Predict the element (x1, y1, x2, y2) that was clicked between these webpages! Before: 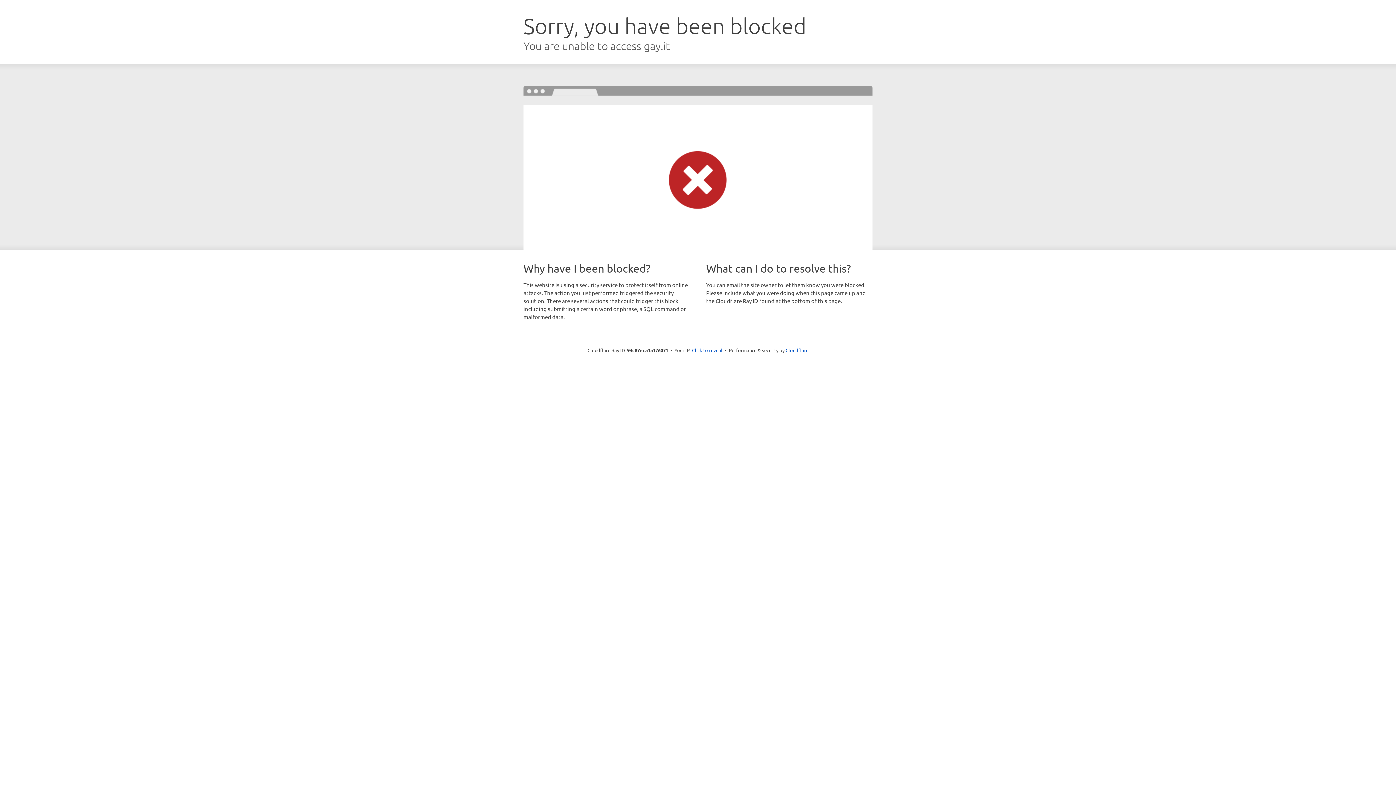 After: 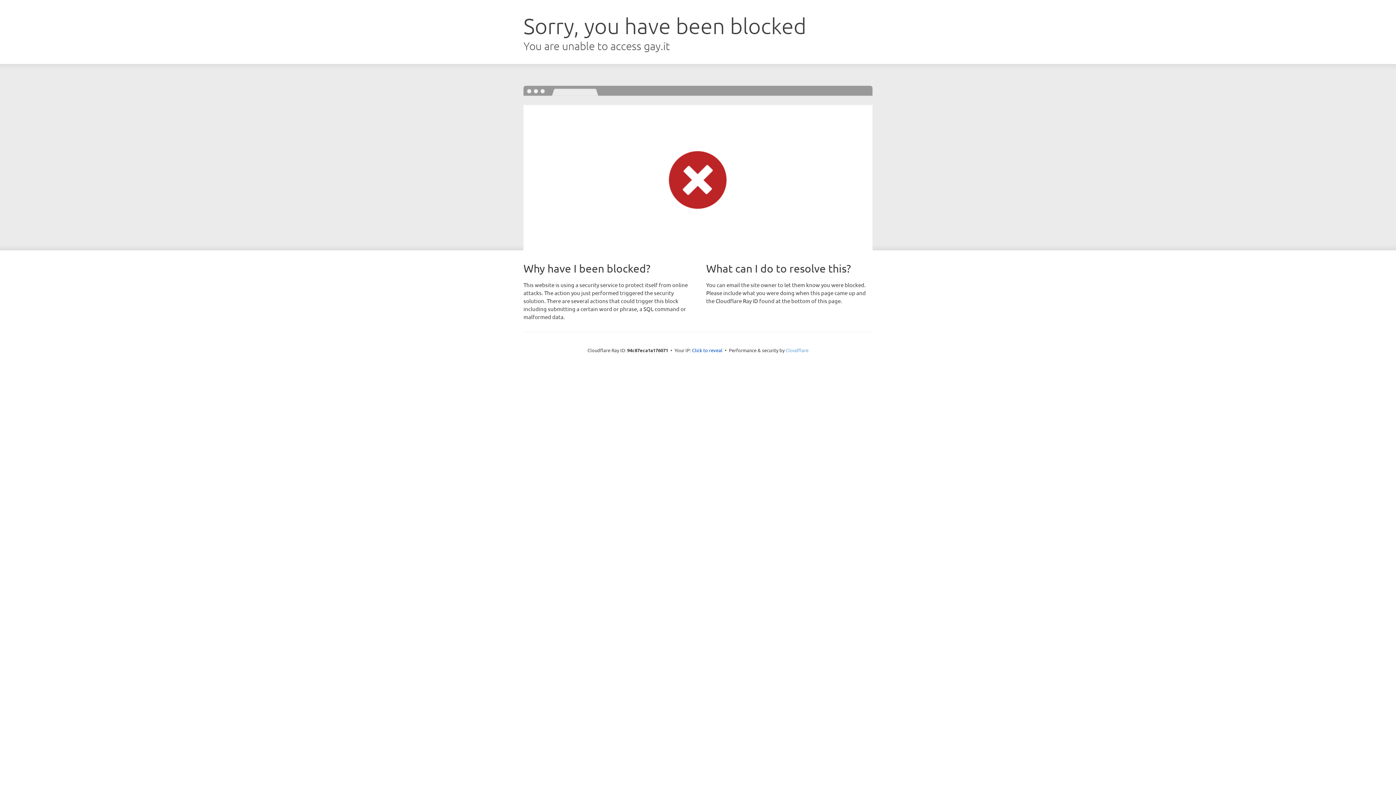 Action: bbox: (785, 347, 808, 353) label: Cloudflare